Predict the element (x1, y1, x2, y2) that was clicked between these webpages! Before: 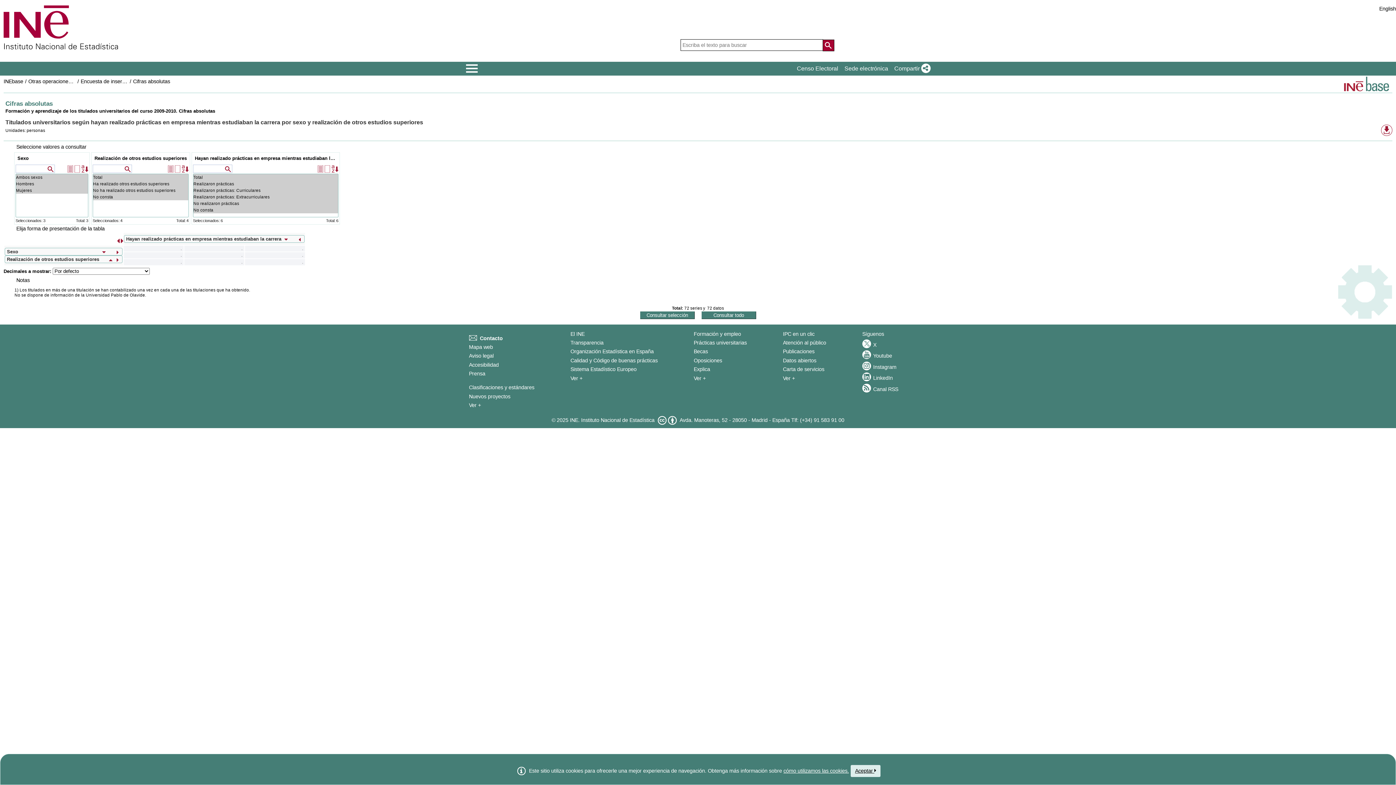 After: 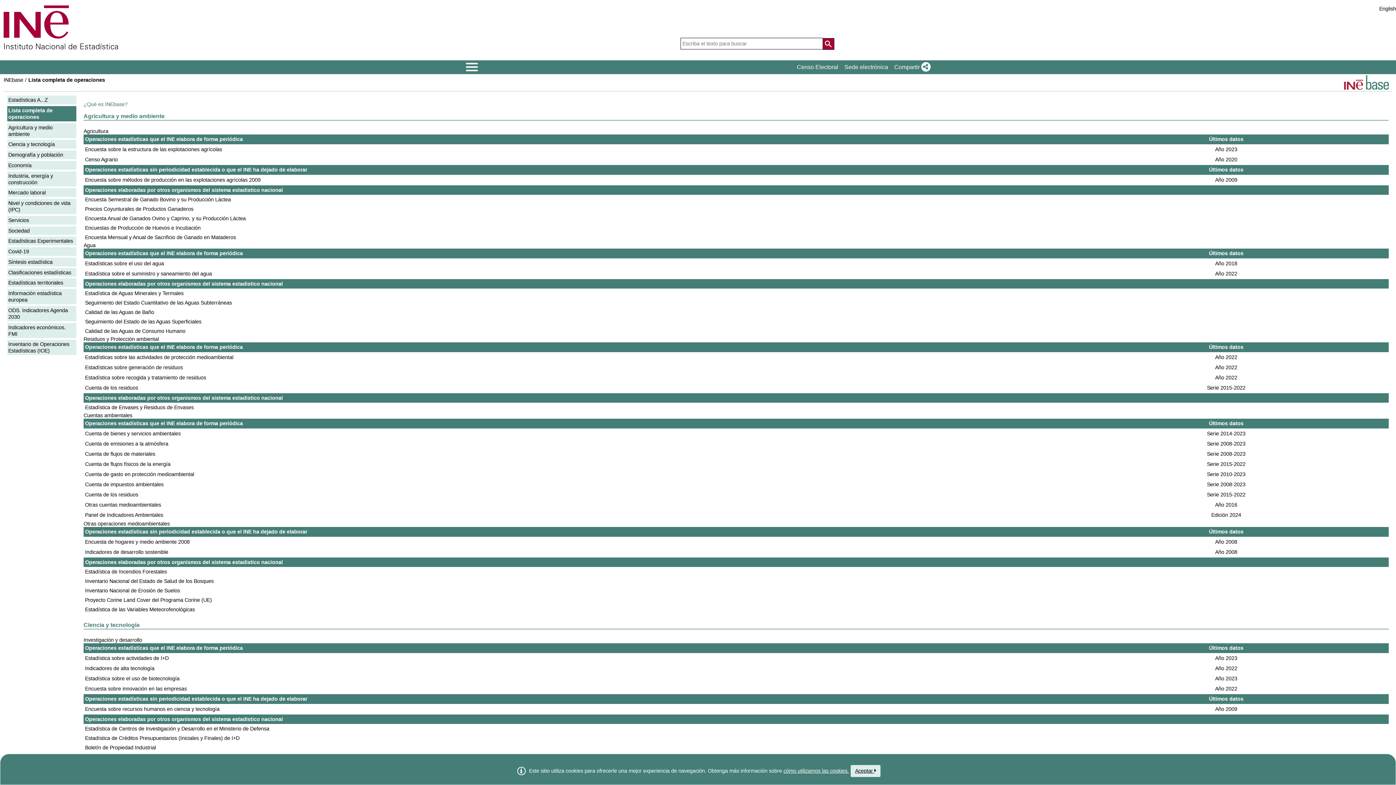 Action: bbox: (755, 75, 1392, 92)